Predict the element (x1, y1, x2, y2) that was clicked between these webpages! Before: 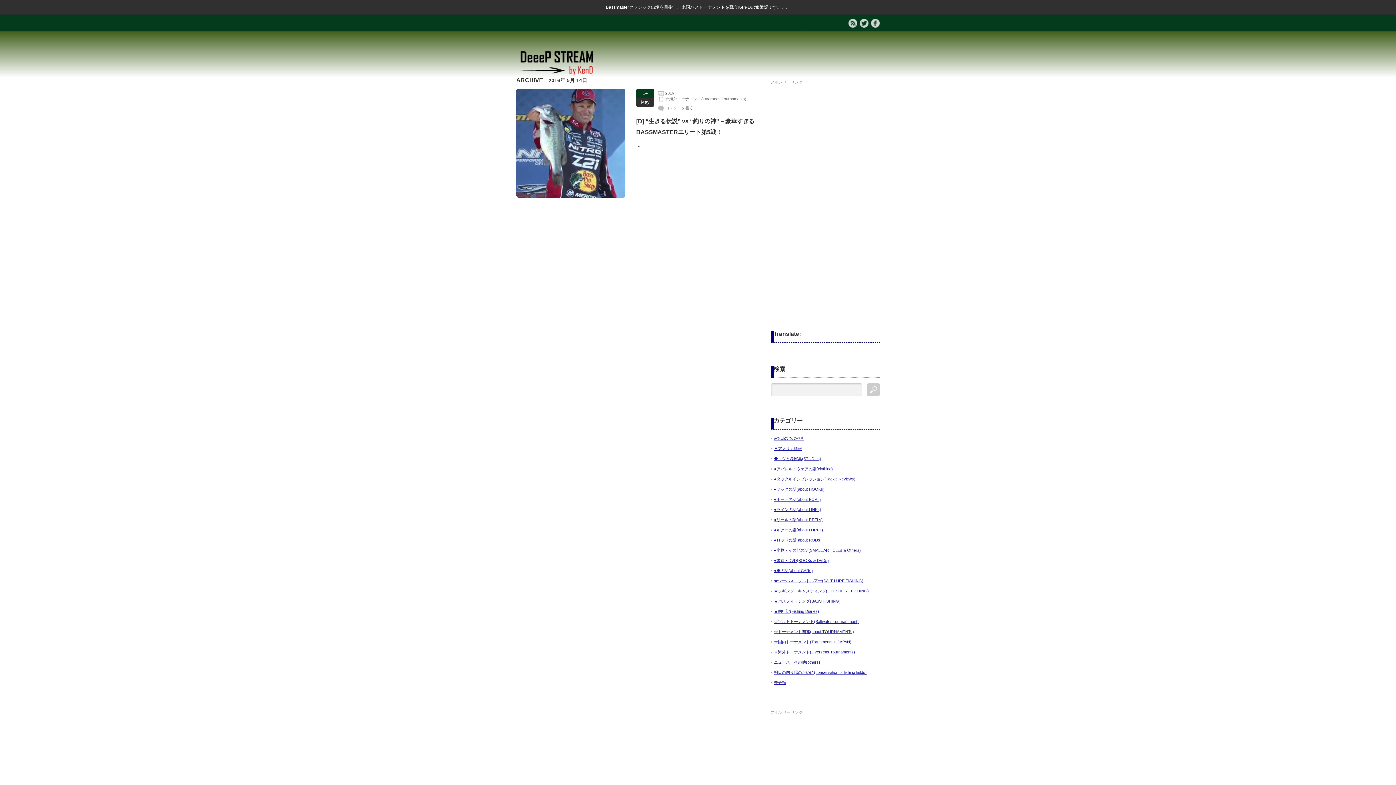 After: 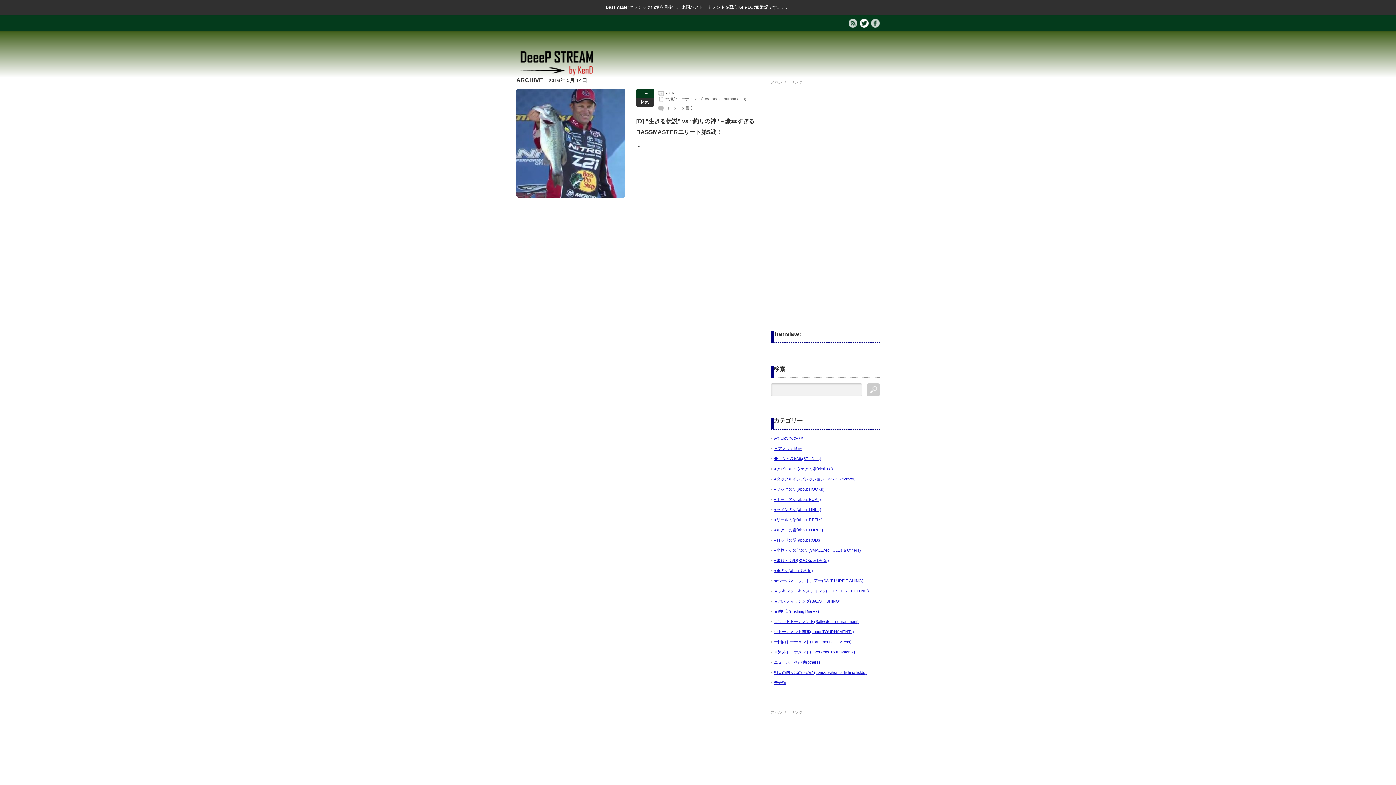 Action: bbox: (860, 18, 868, 28)